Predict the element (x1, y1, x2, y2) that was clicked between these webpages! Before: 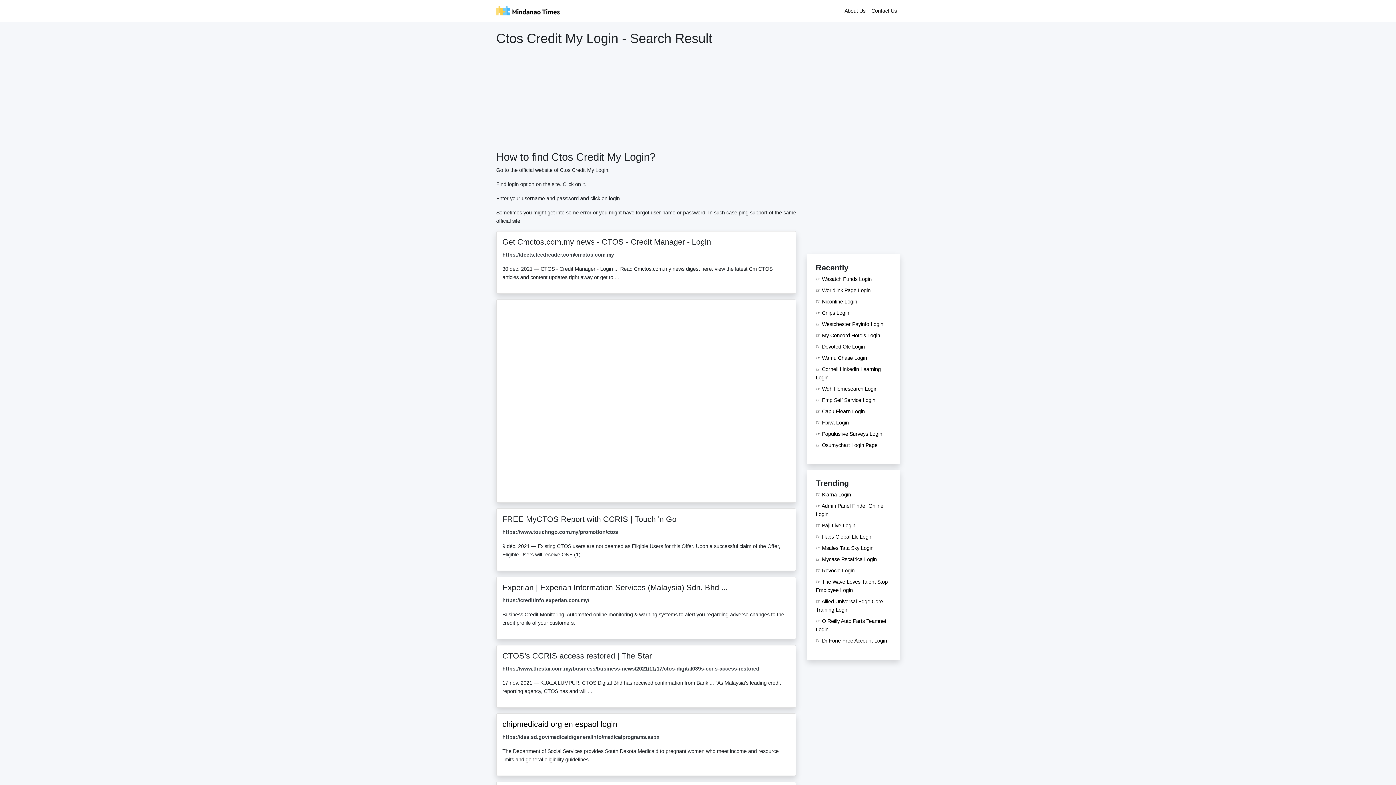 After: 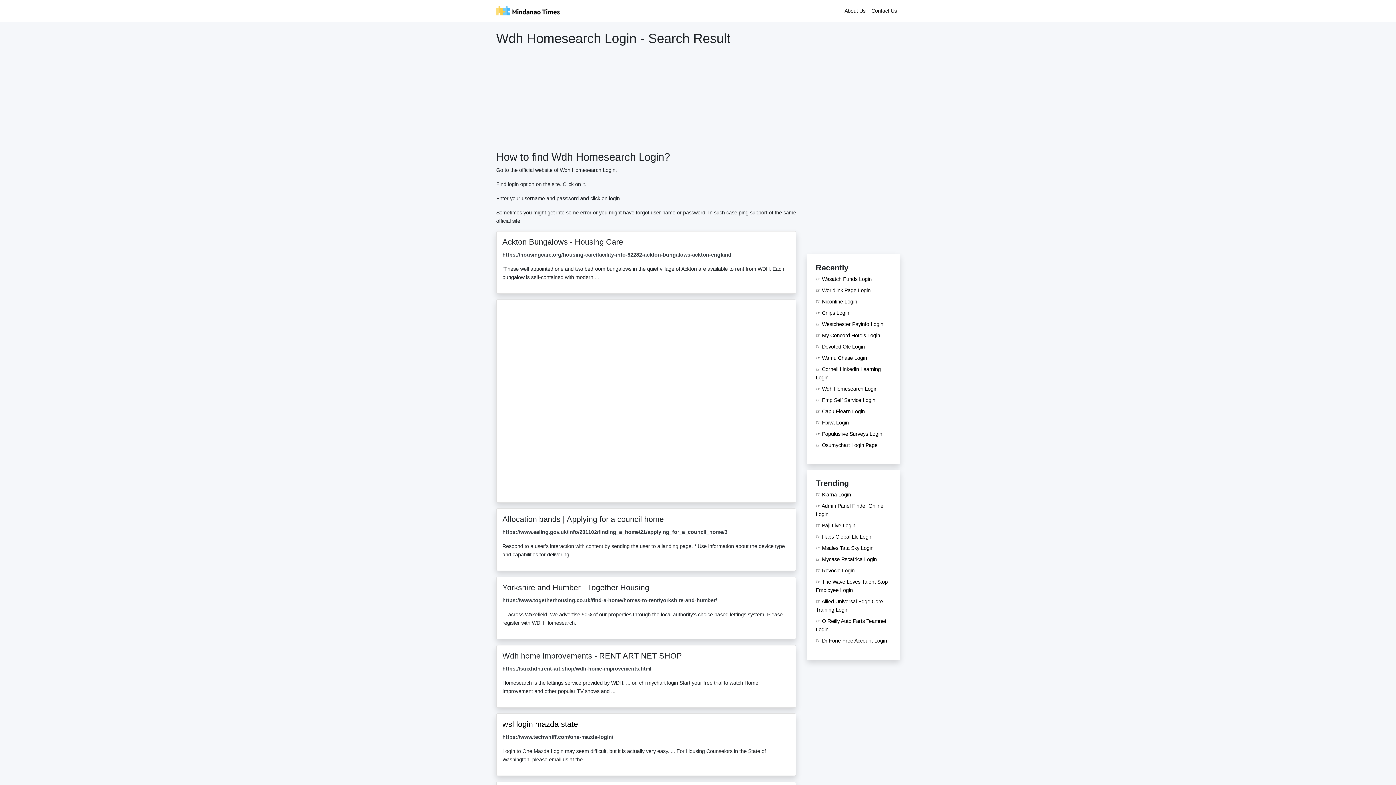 Action: label: ☞ Wdh Homesearch Login bbox: (816, 168, 877, 173)